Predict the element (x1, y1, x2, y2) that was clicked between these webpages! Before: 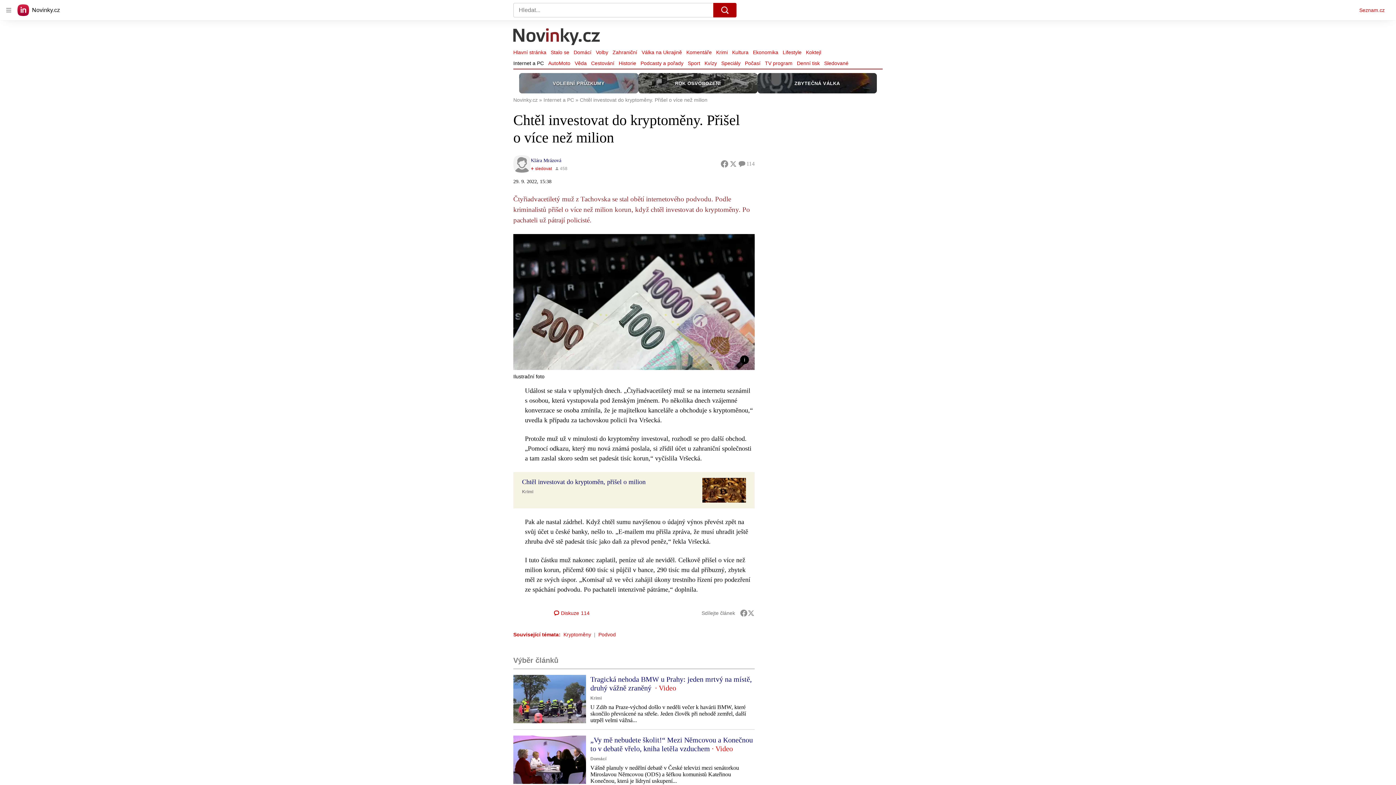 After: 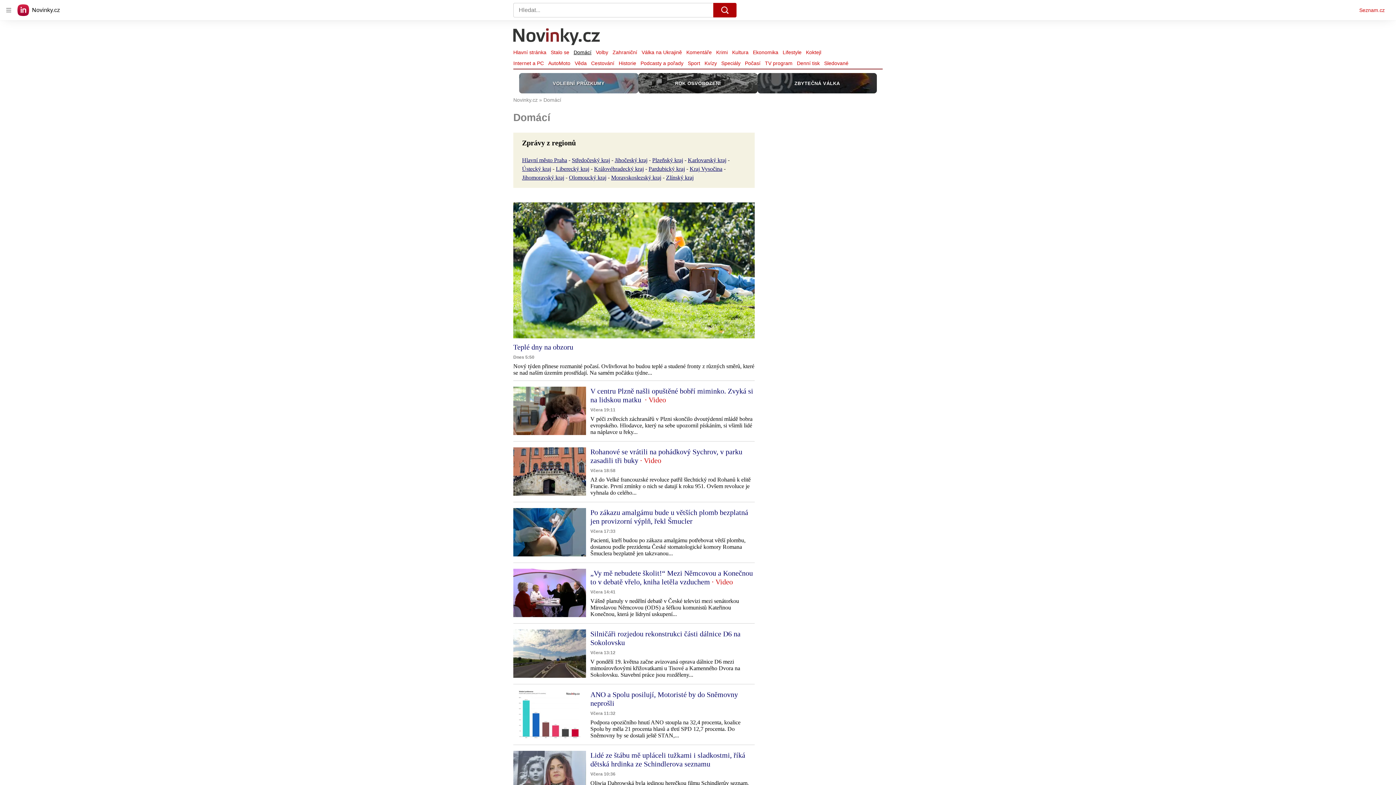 Action: label: Domácí bbox: (571, 47, 593, 57)